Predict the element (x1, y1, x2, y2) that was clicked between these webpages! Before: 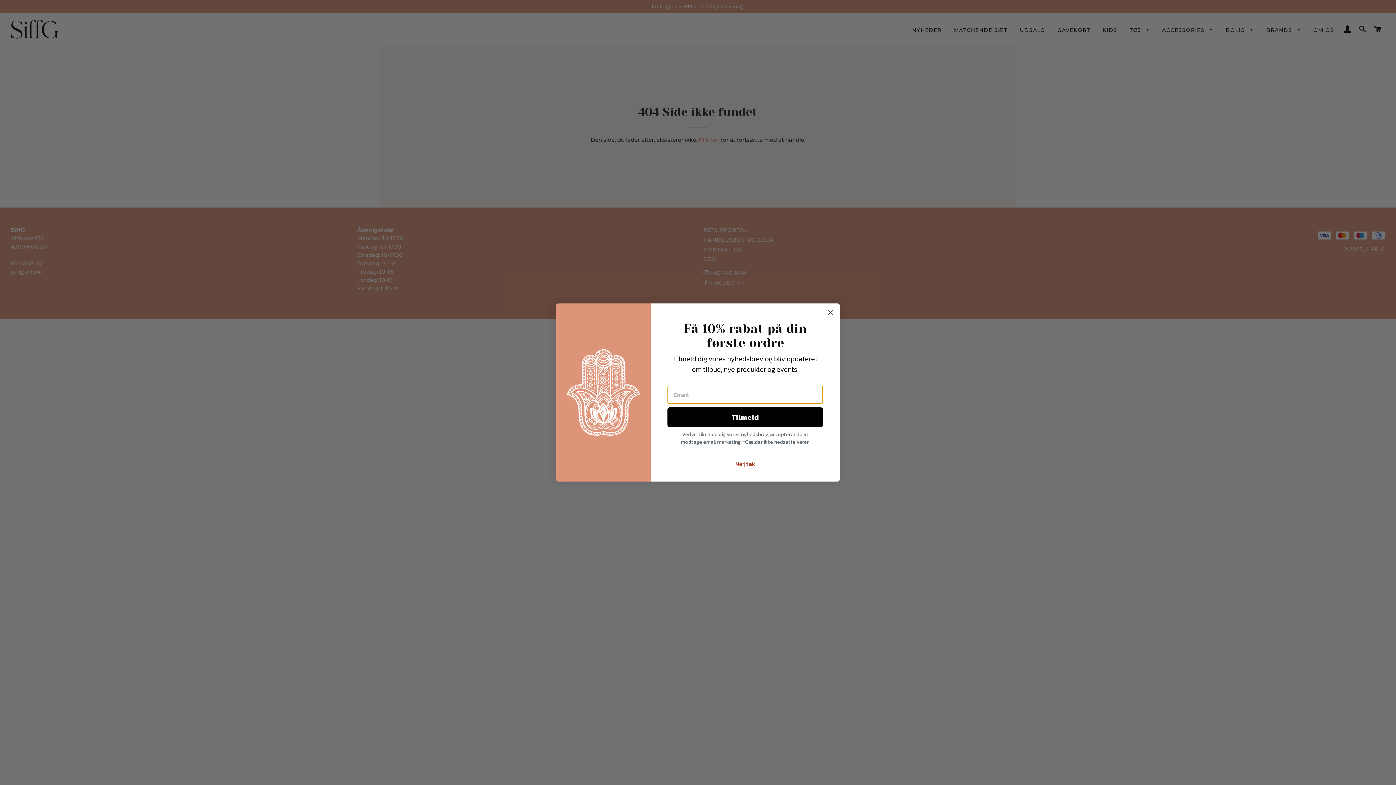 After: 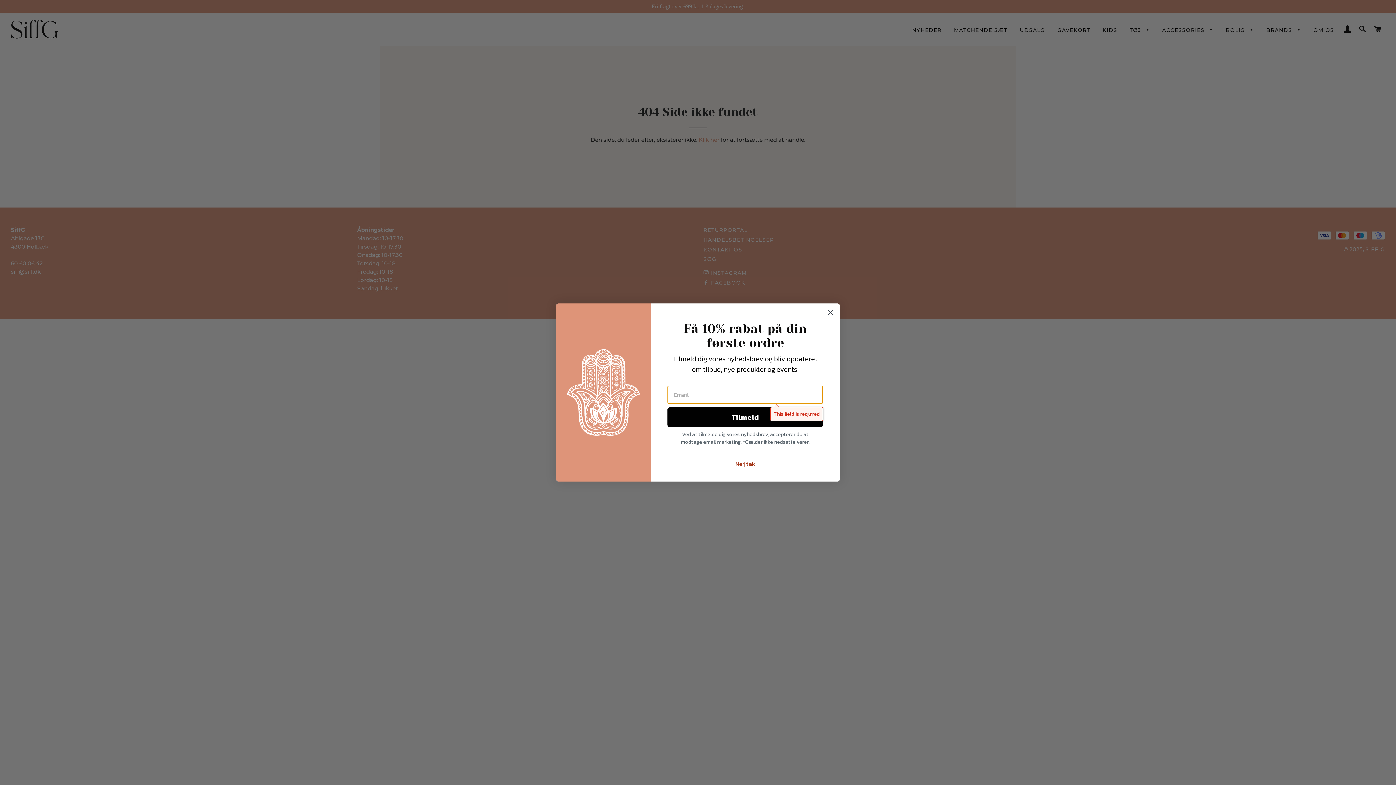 Action: bbox: (667, 407, 823, 427) label: Tilmeld